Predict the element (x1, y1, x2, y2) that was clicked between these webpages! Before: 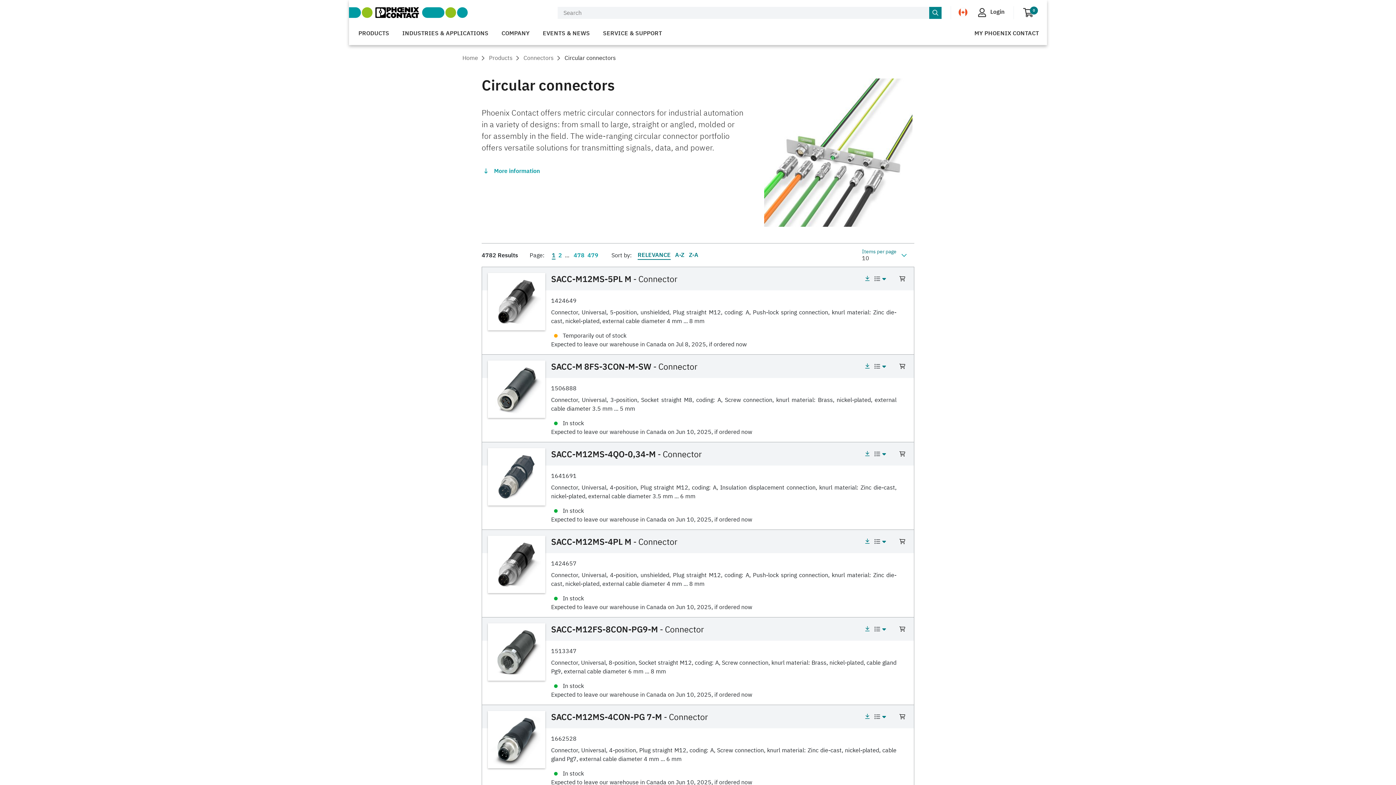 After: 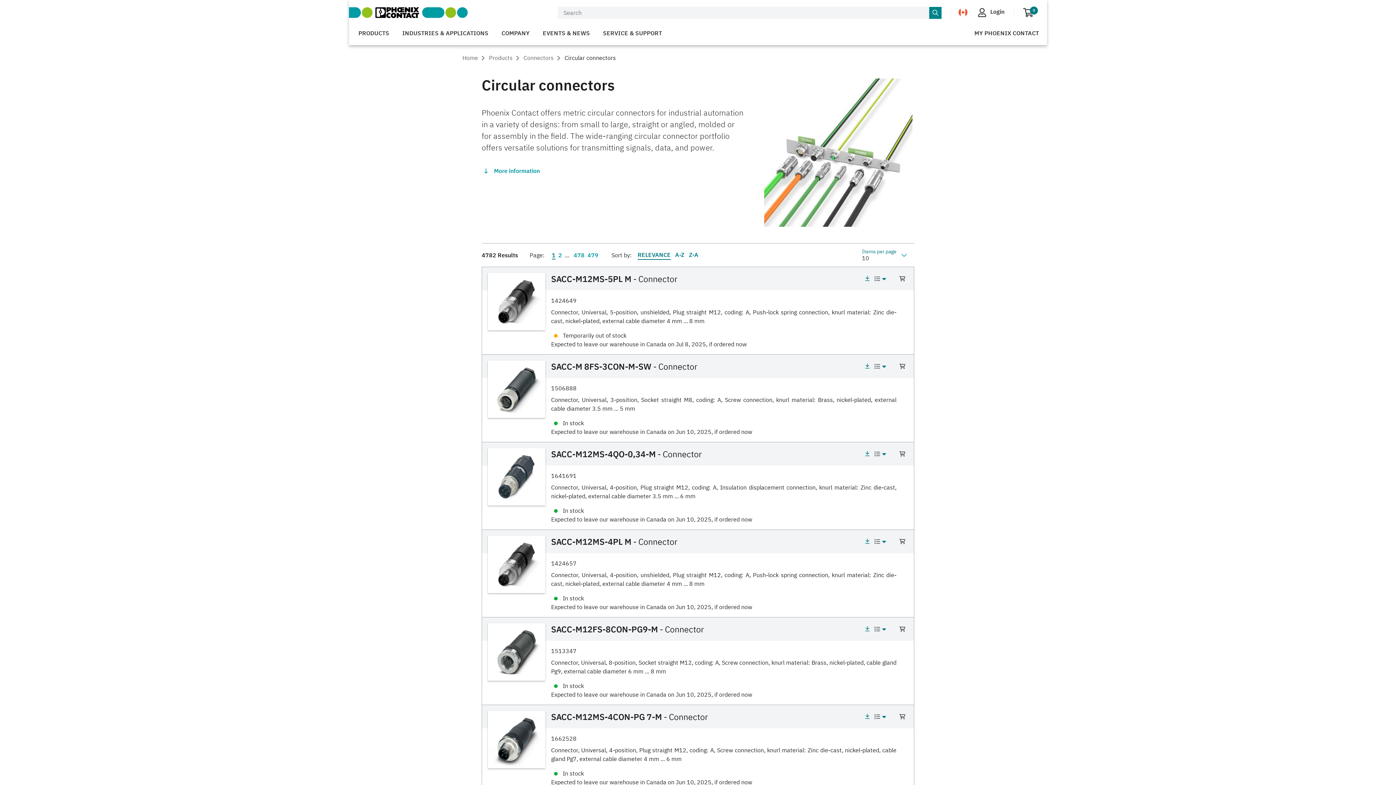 Action: label: Z-A bbox: (689, 250, 698, 259)